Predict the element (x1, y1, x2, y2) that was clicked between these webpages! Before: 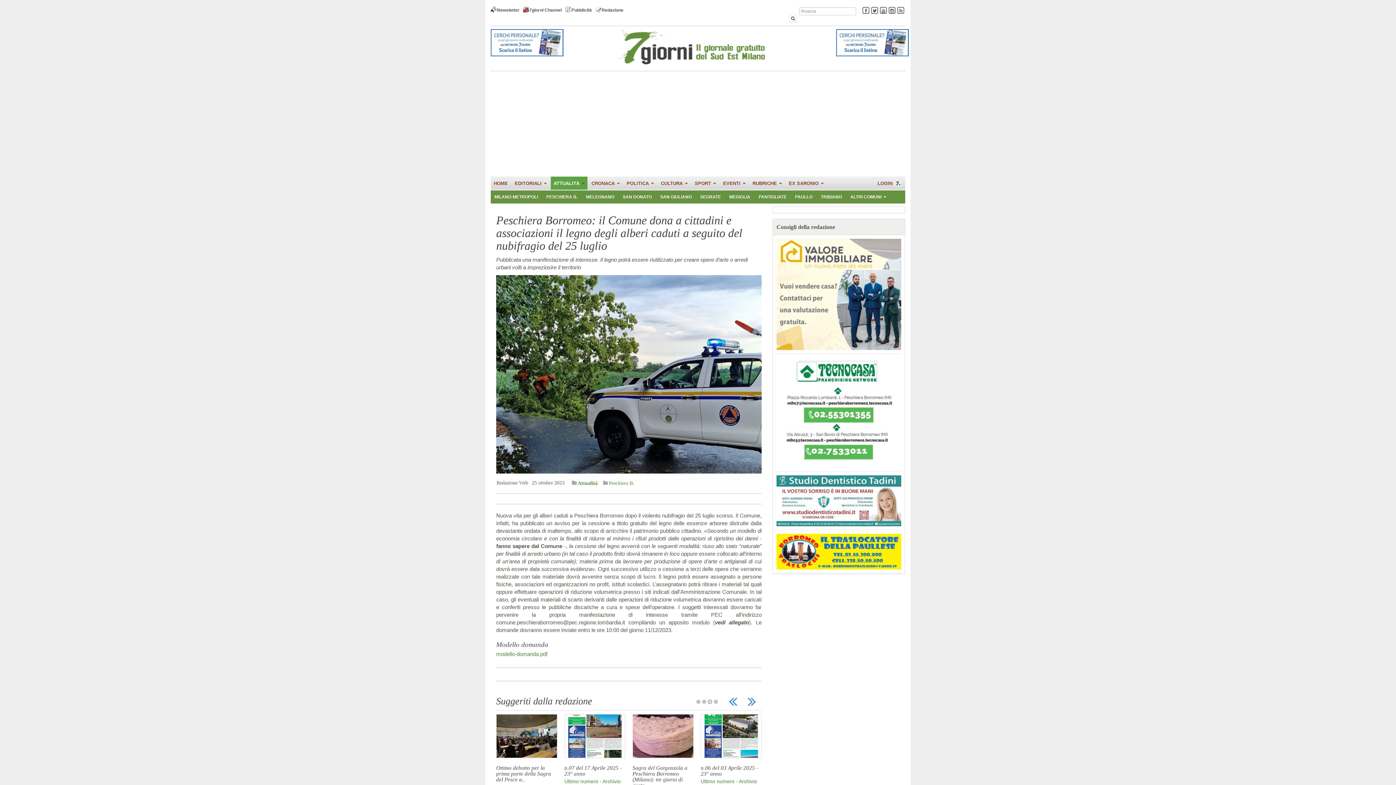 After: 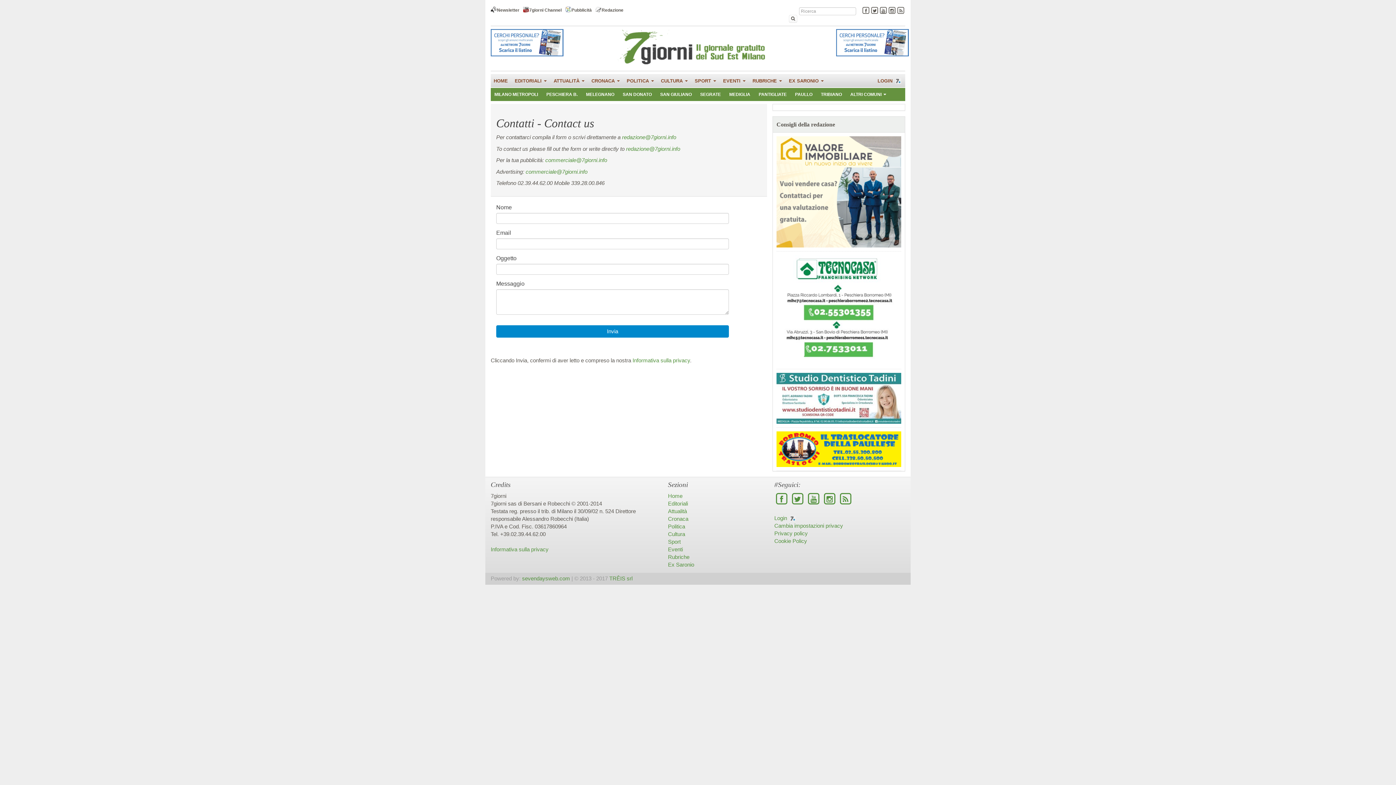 Action: bbox: (565, 6, 592, 14) label:   Pubblicità